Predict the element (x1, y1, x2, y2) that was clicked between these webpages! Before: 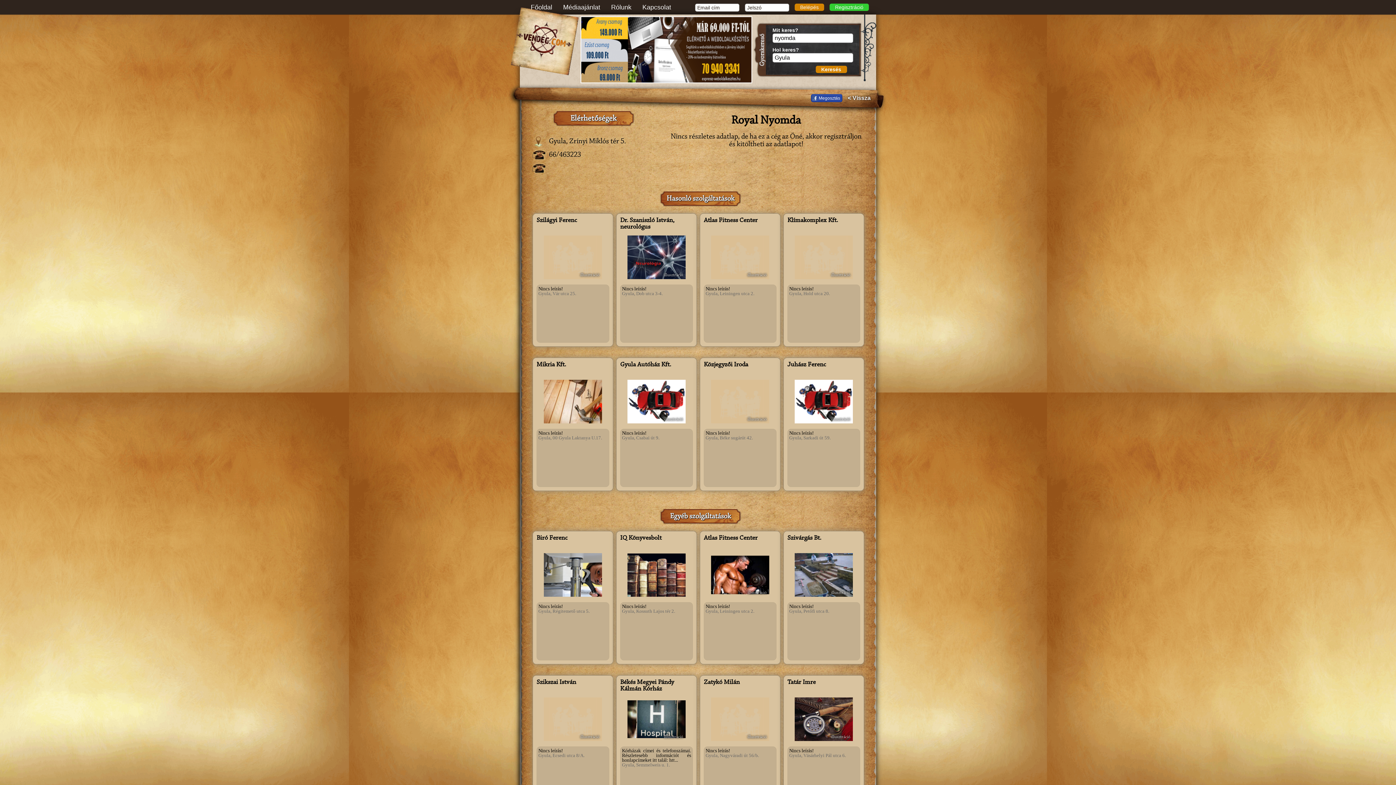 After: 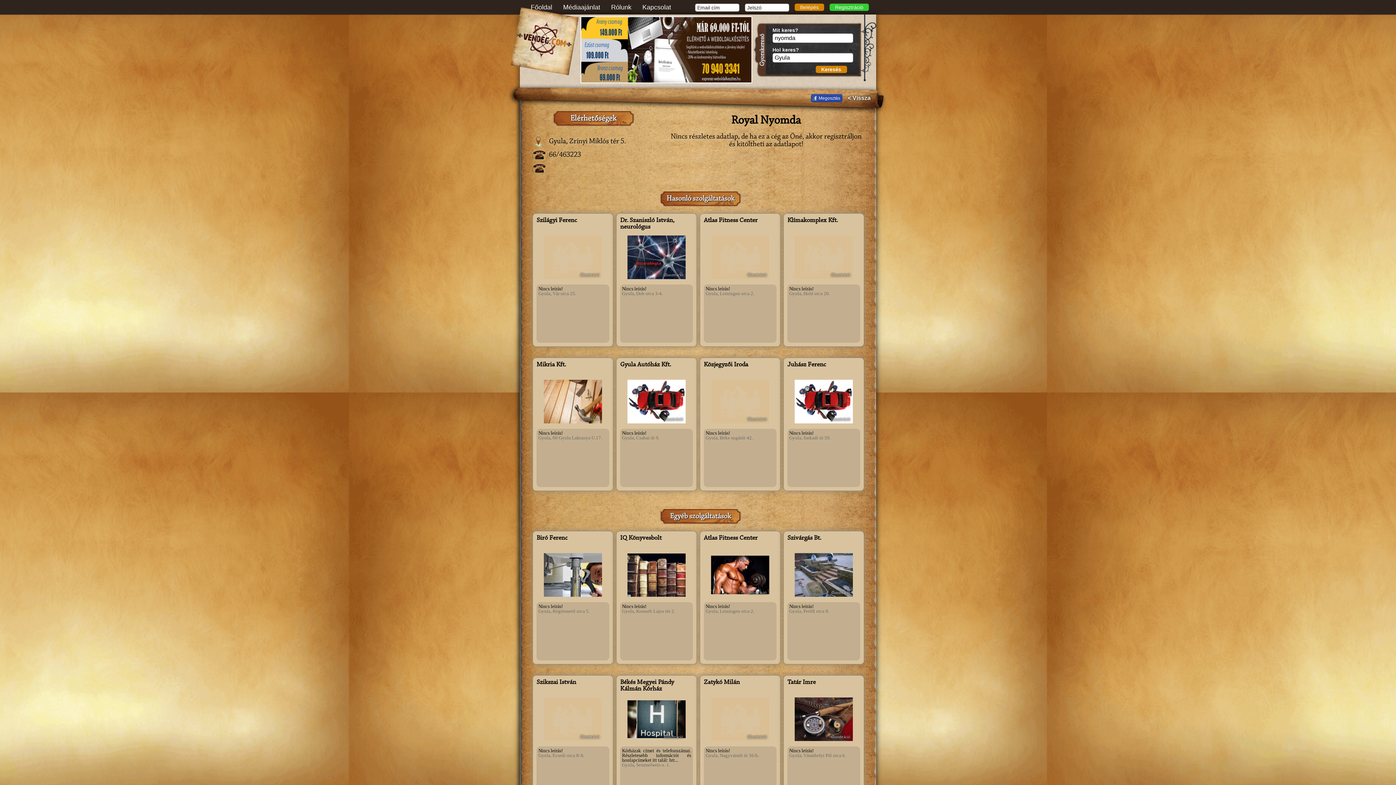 Action: label: Megosztás bbox: (811, 94, 842, 102)